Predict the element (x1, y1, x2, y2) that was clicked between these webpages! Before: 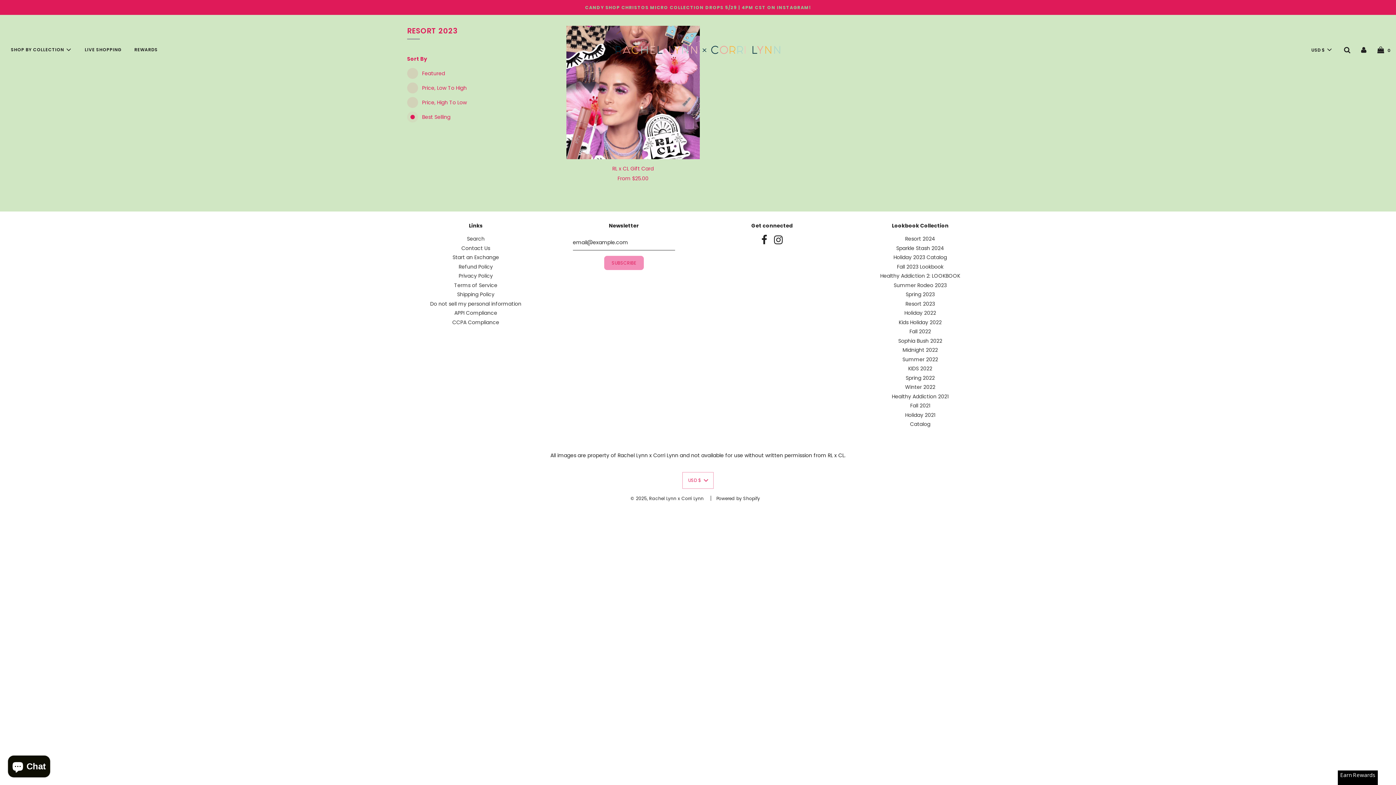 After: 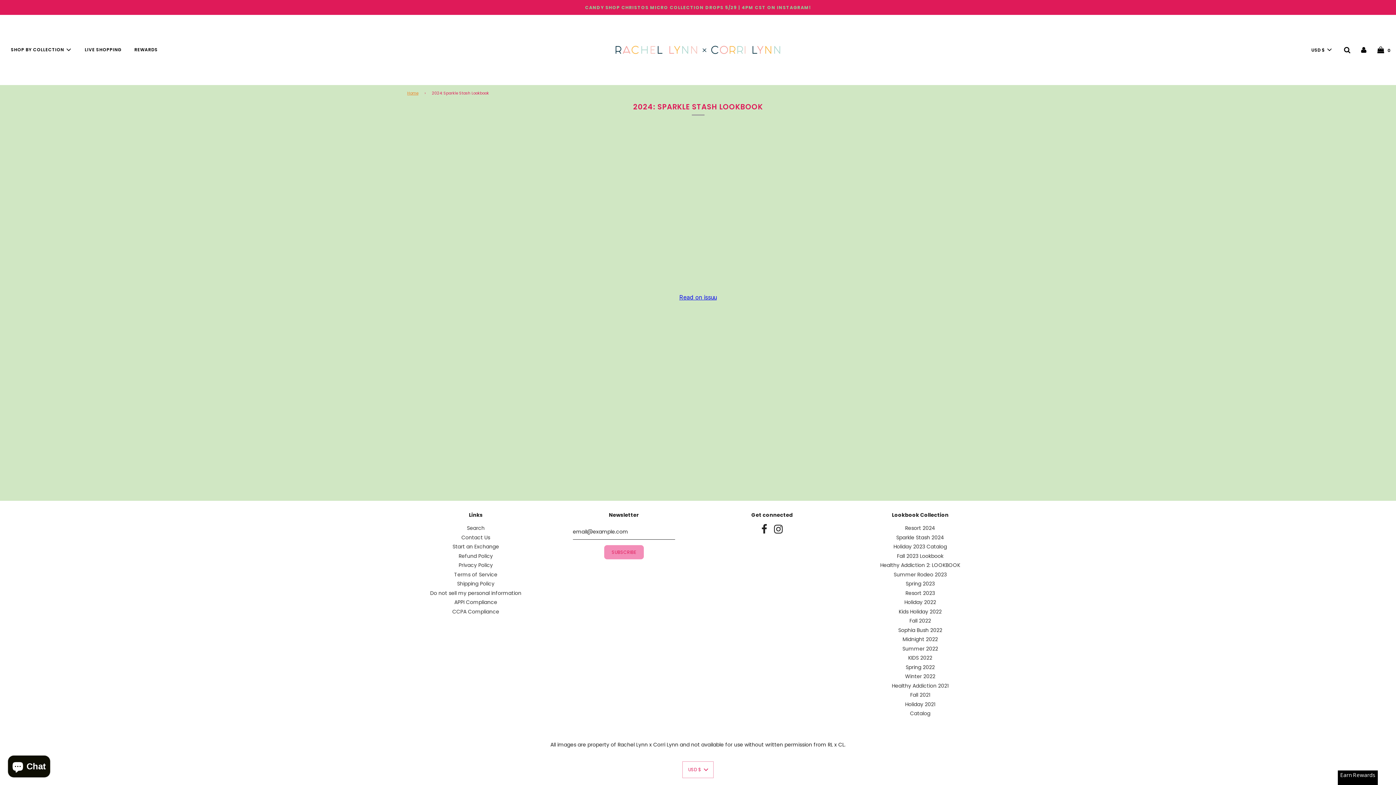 Action: label: Sparkle Stash 2024 bbox: (896, 244, 944, 251)